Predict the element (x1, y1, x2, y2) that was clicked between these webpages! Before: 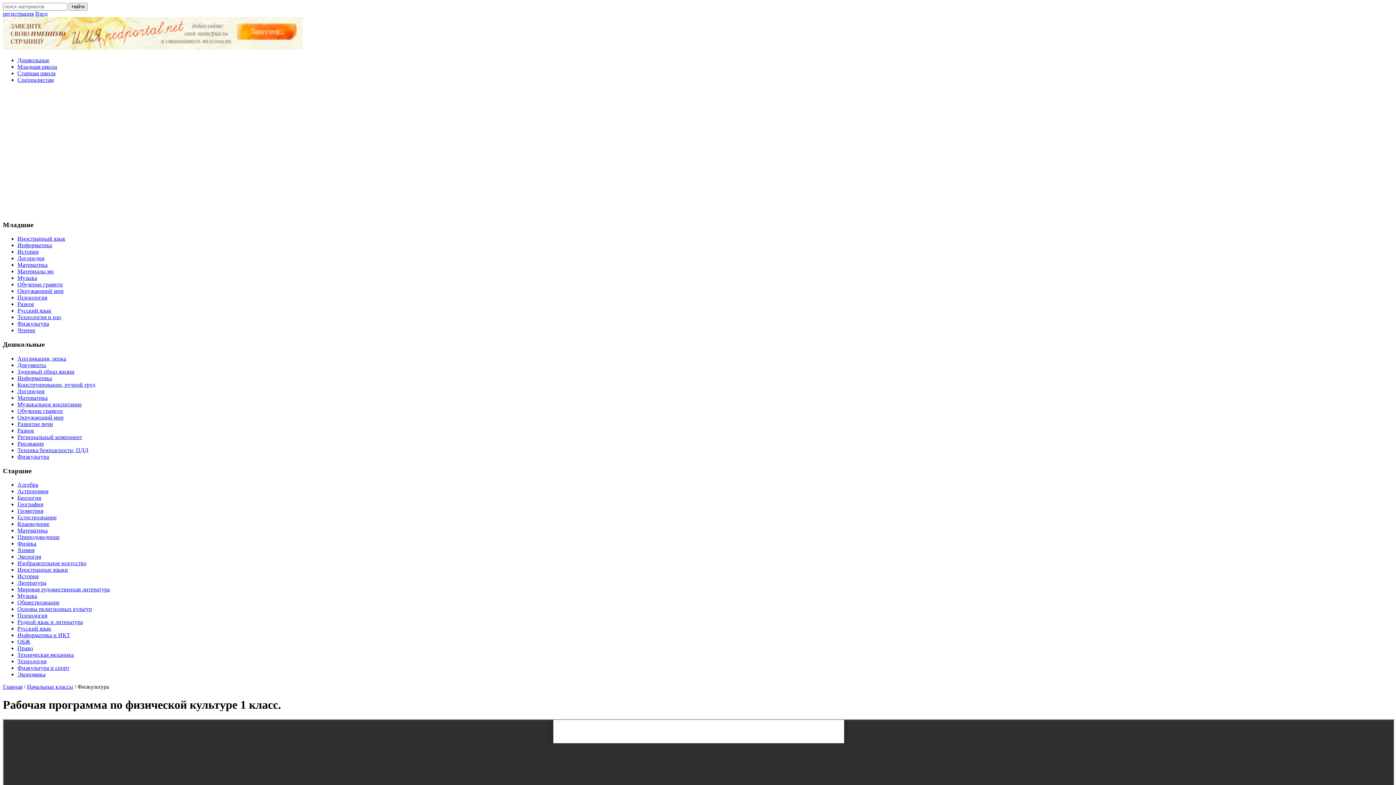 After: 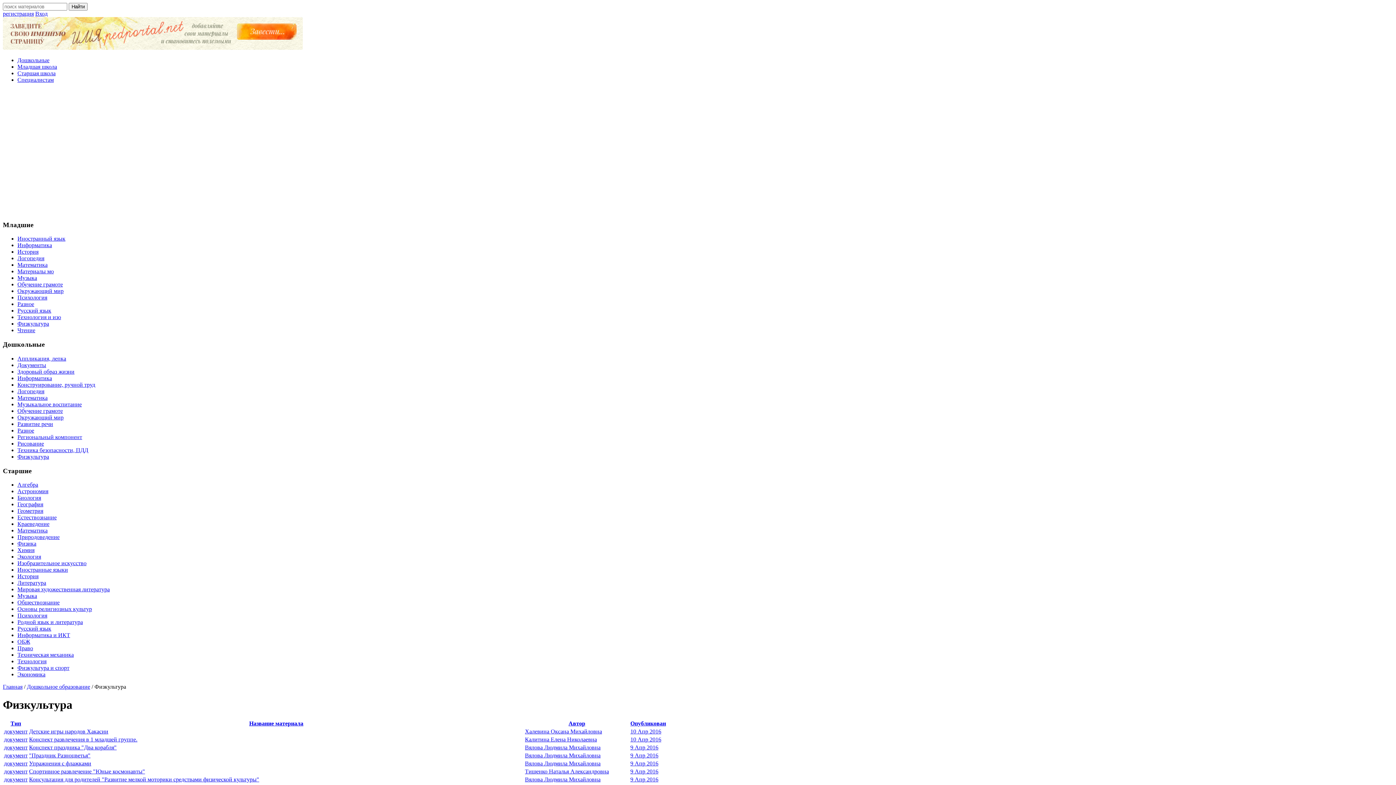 Action: bbox: (17, 453, 49, 459) label: Физкультура